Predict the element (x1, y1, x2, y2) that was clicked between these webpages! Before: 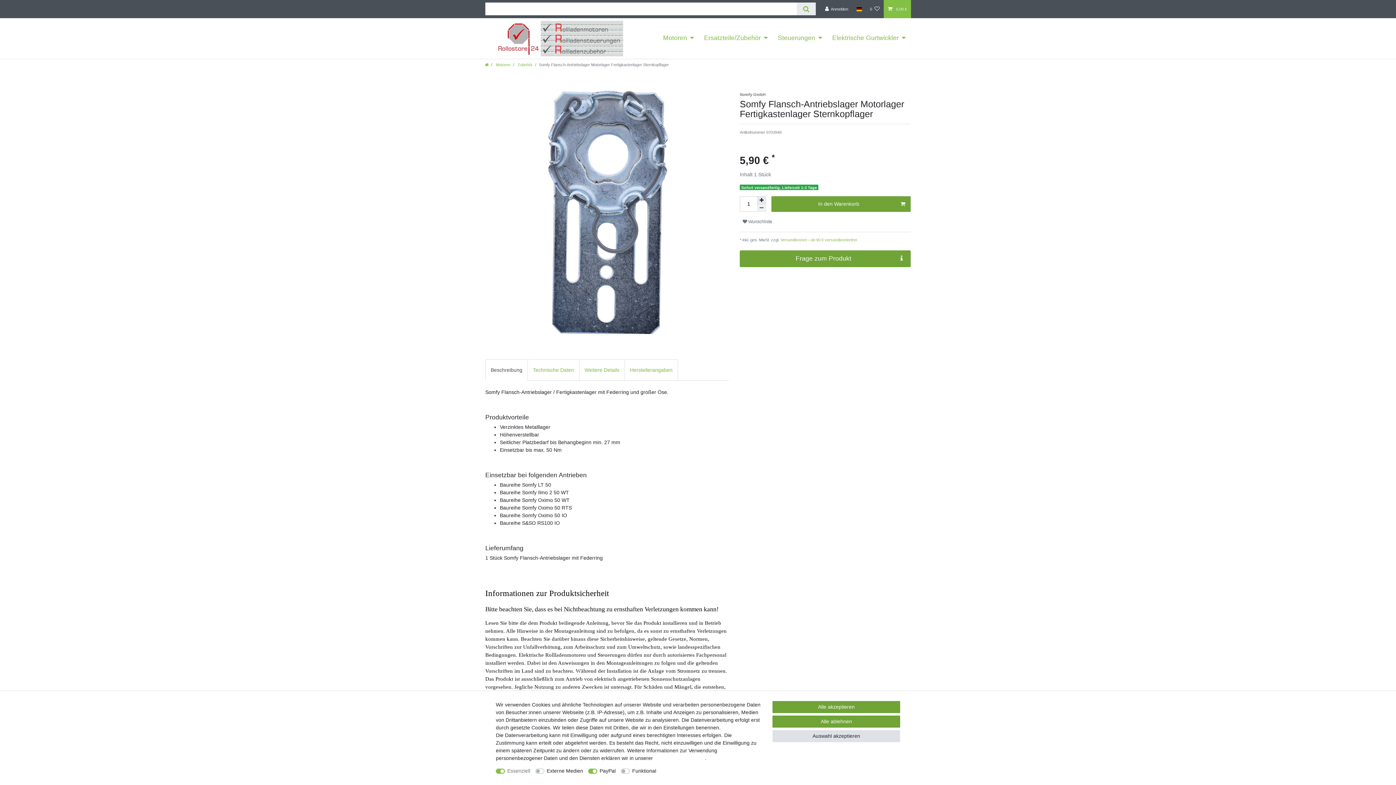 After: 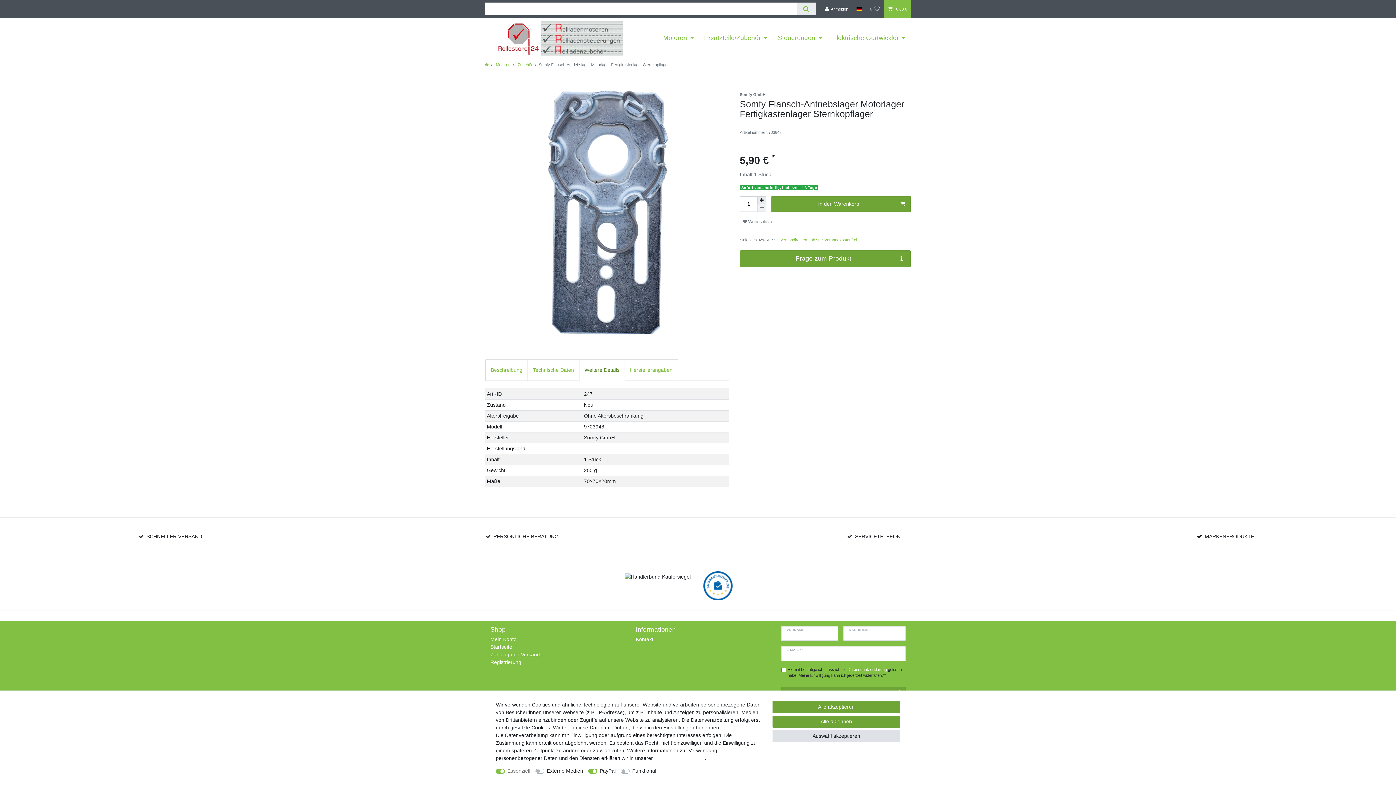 Action: bbox: (579, 359, 625, 381) label: Weitere Details